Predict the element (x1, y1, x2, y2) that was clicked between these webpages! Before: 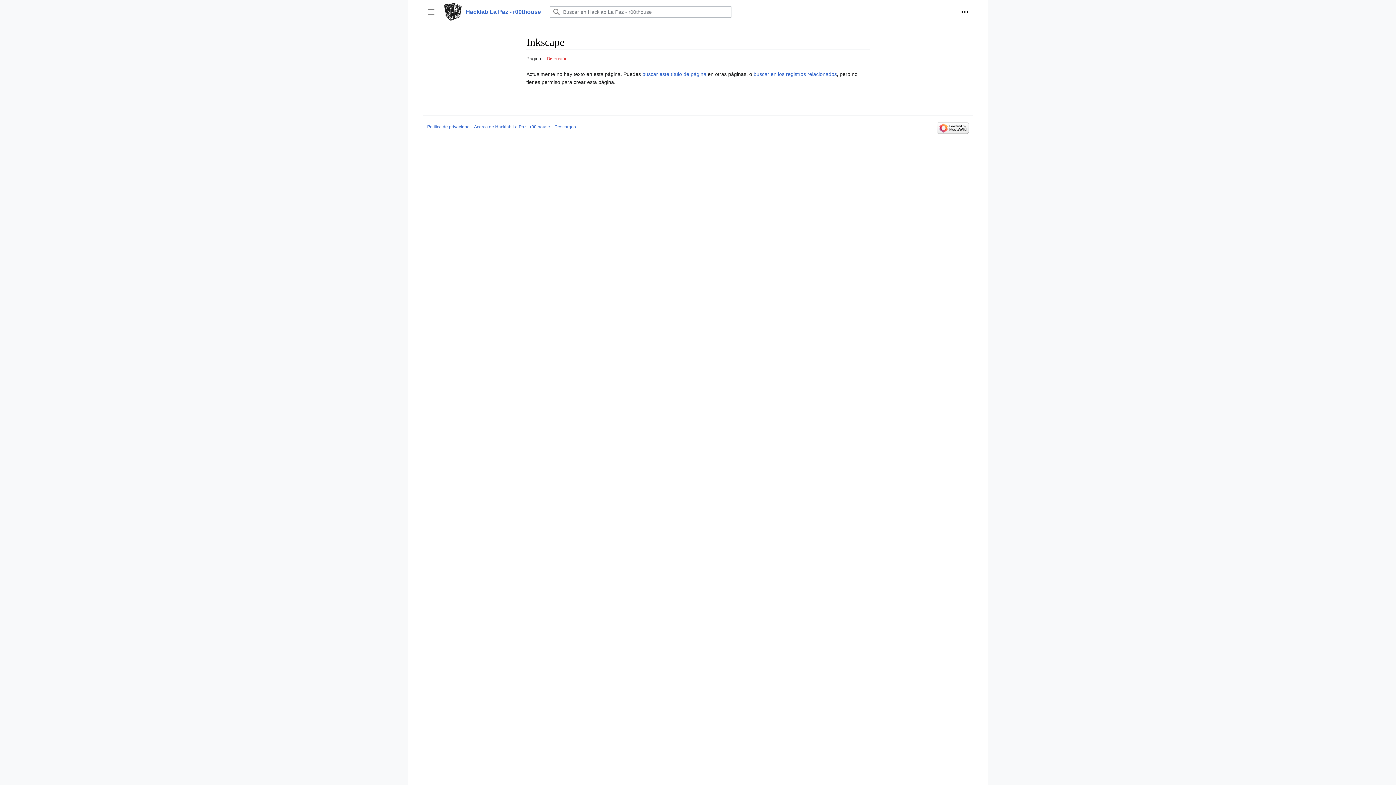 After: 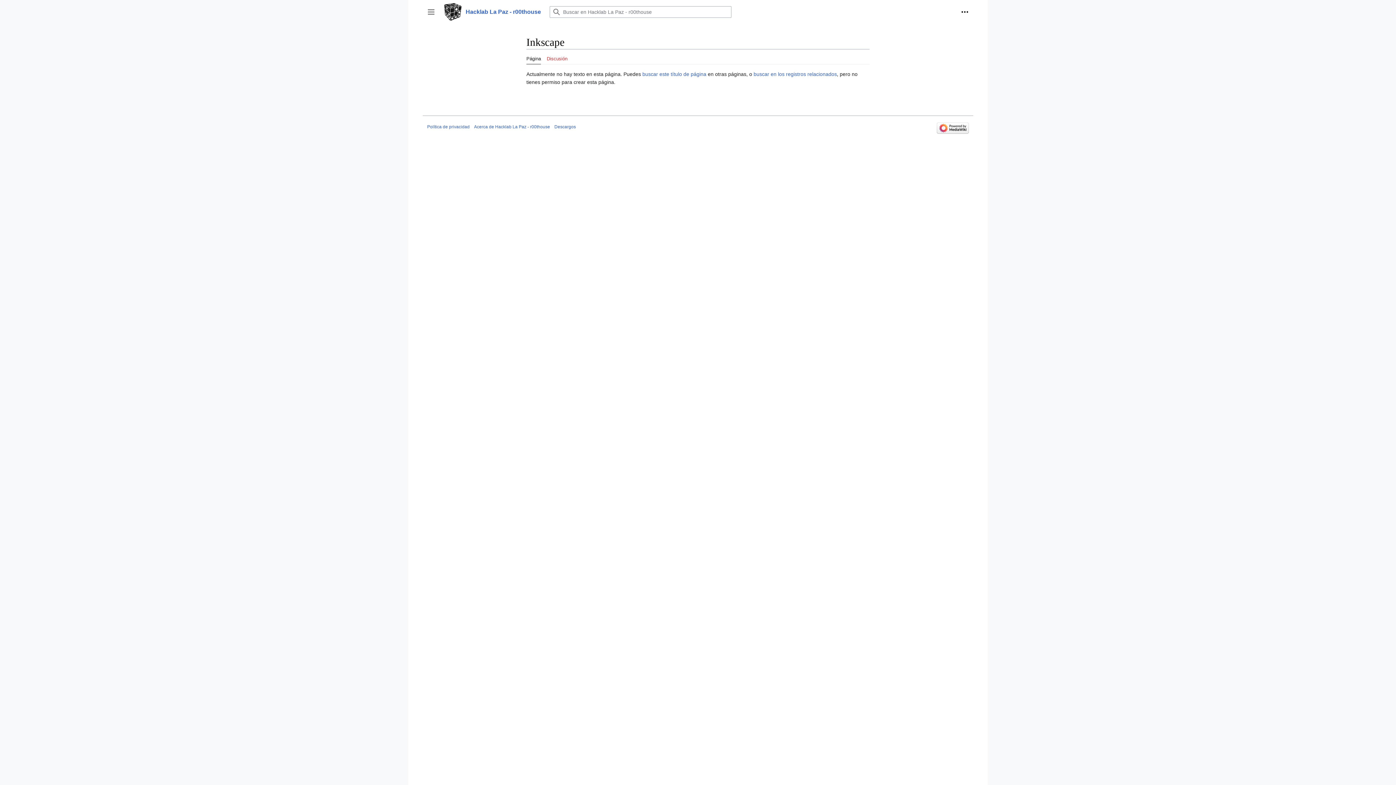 Action: label: Página bbox: (526, 49, 541, 64)